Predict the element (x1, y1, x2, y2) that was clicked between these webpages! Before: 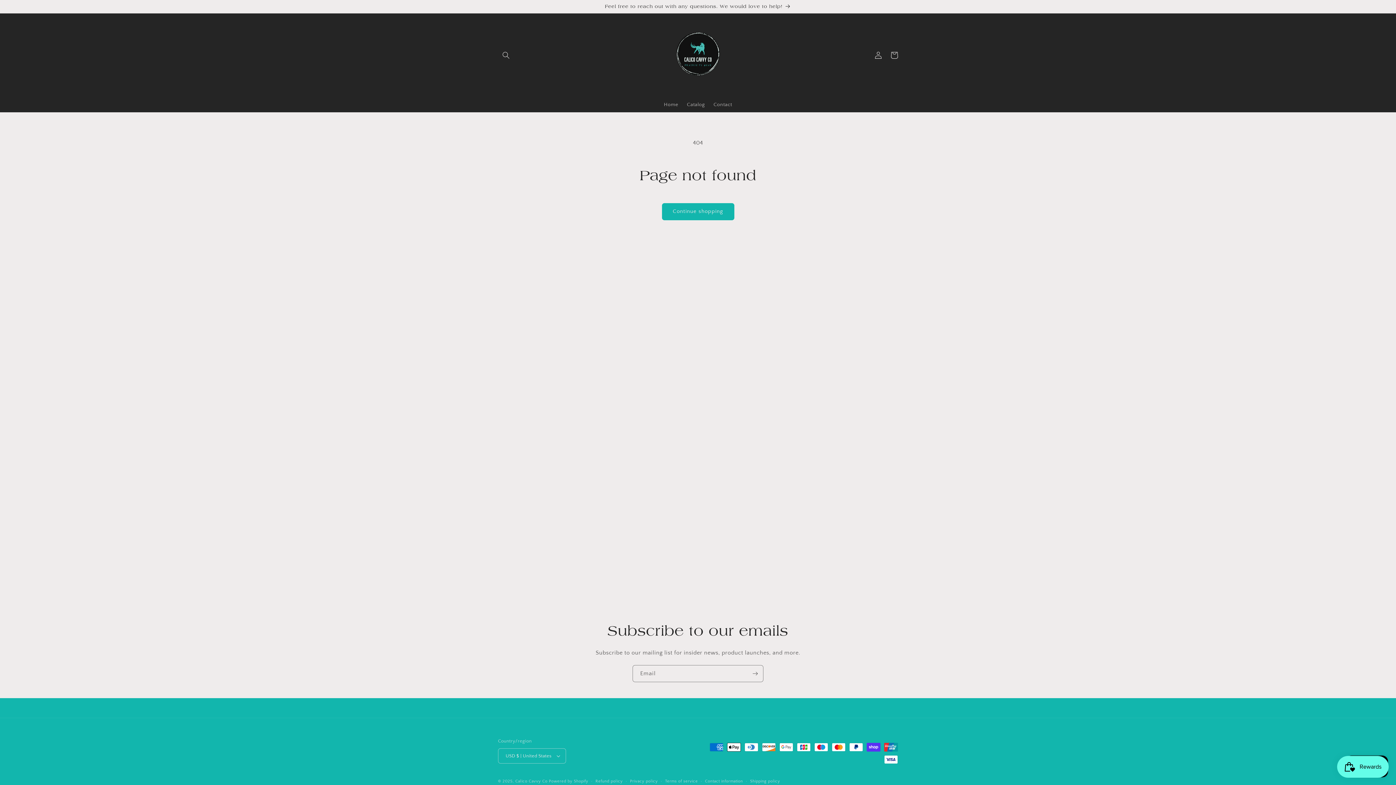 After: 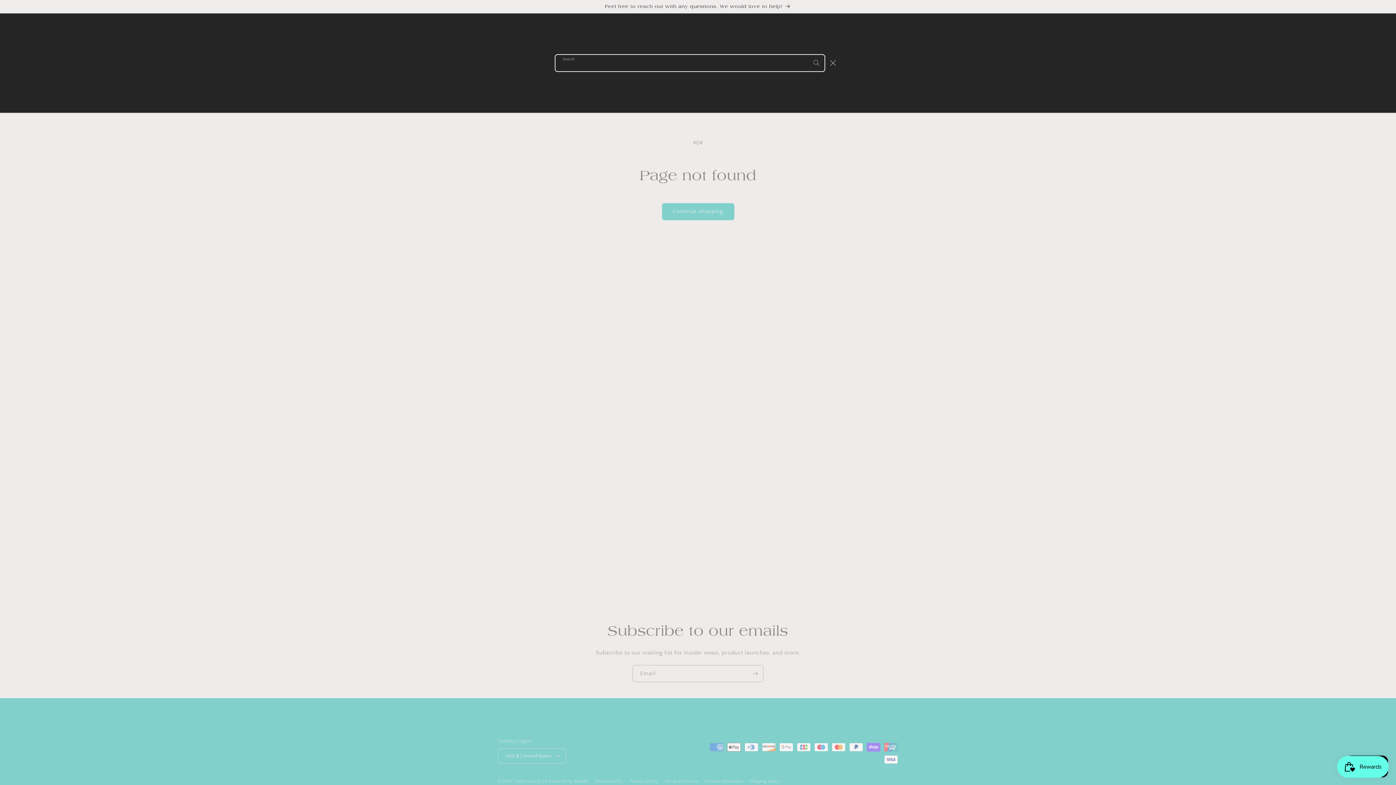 Action: label: Search bbox: (498, 47, 514, 63)